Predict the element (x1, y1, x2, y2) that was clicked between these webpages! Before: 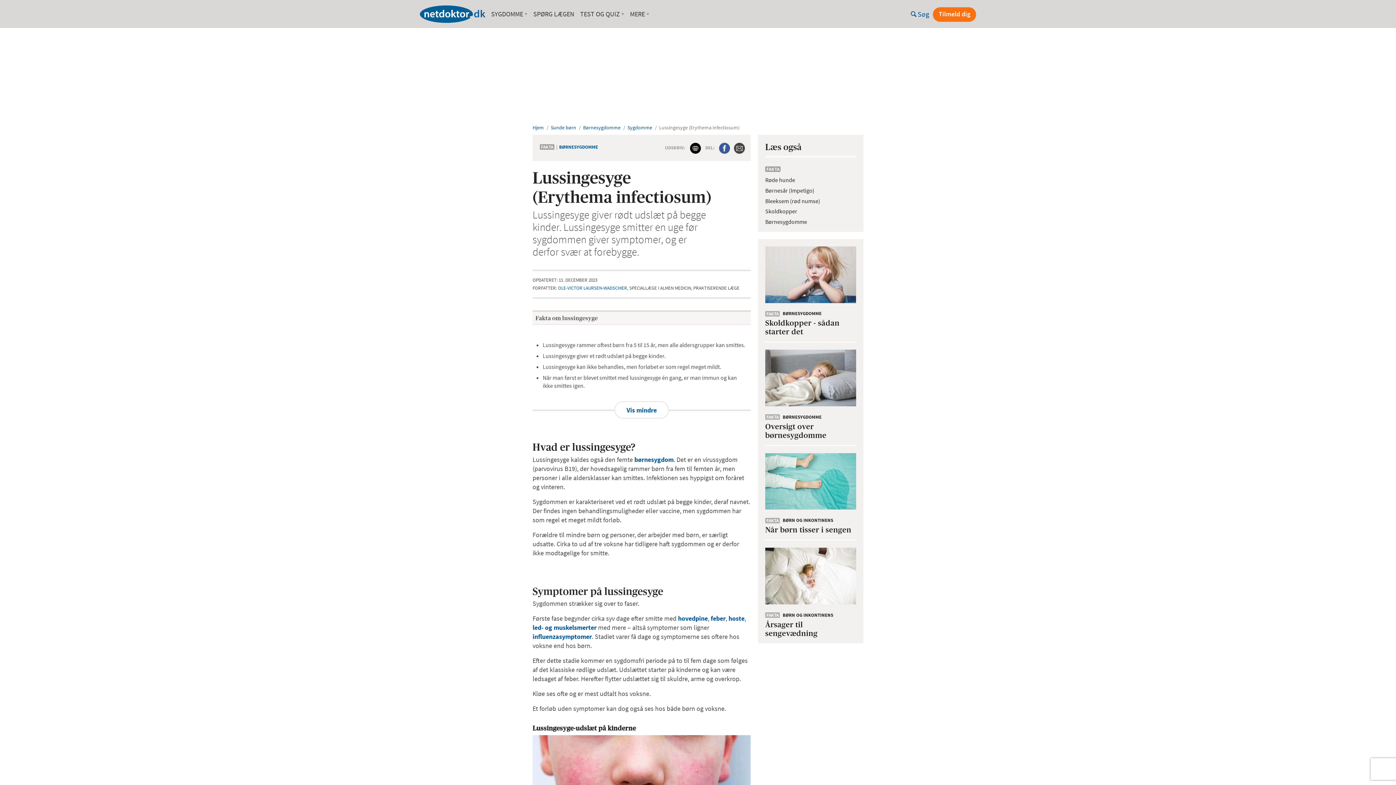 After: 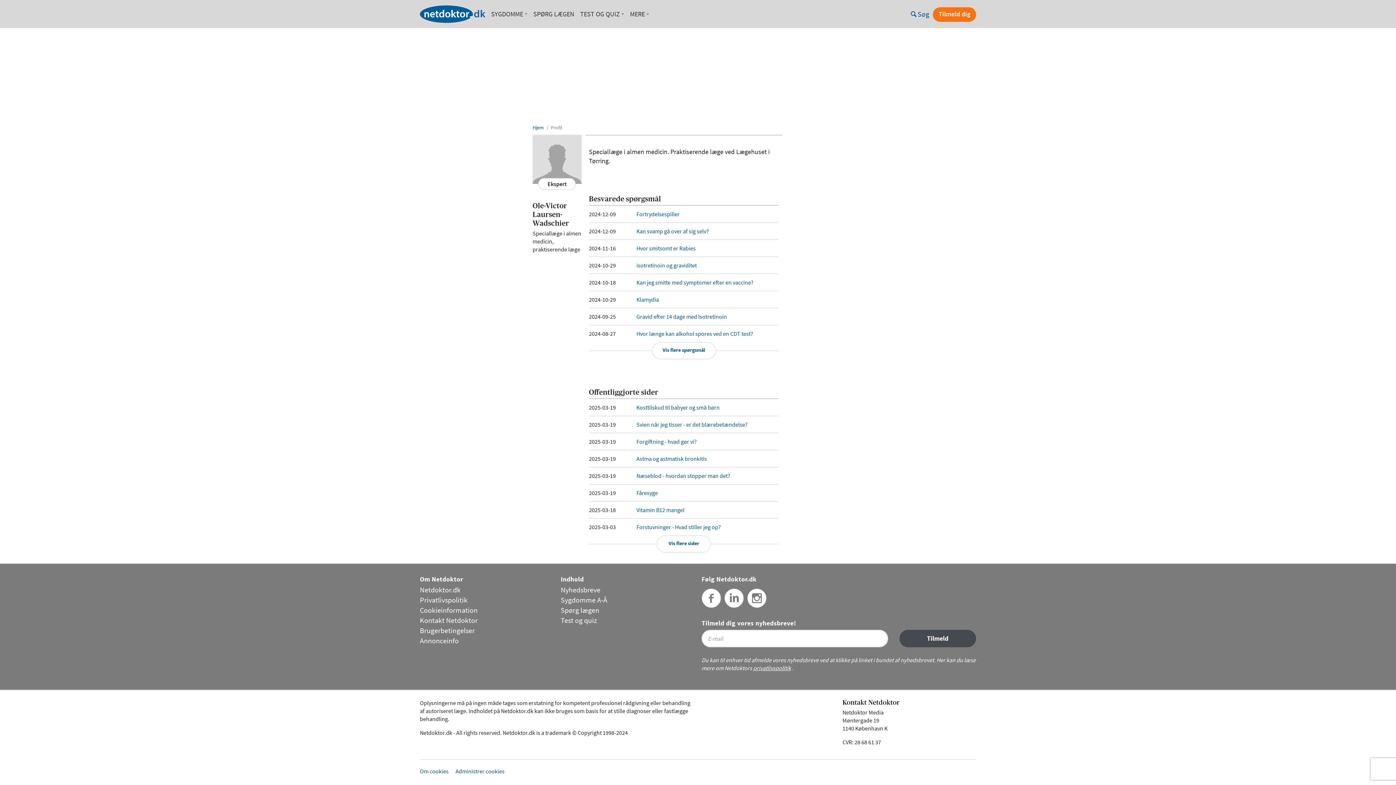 Action: label: OLE-VICTOR LAURSEN-WADSCHIER bbox: (558, 285, 627, 291)